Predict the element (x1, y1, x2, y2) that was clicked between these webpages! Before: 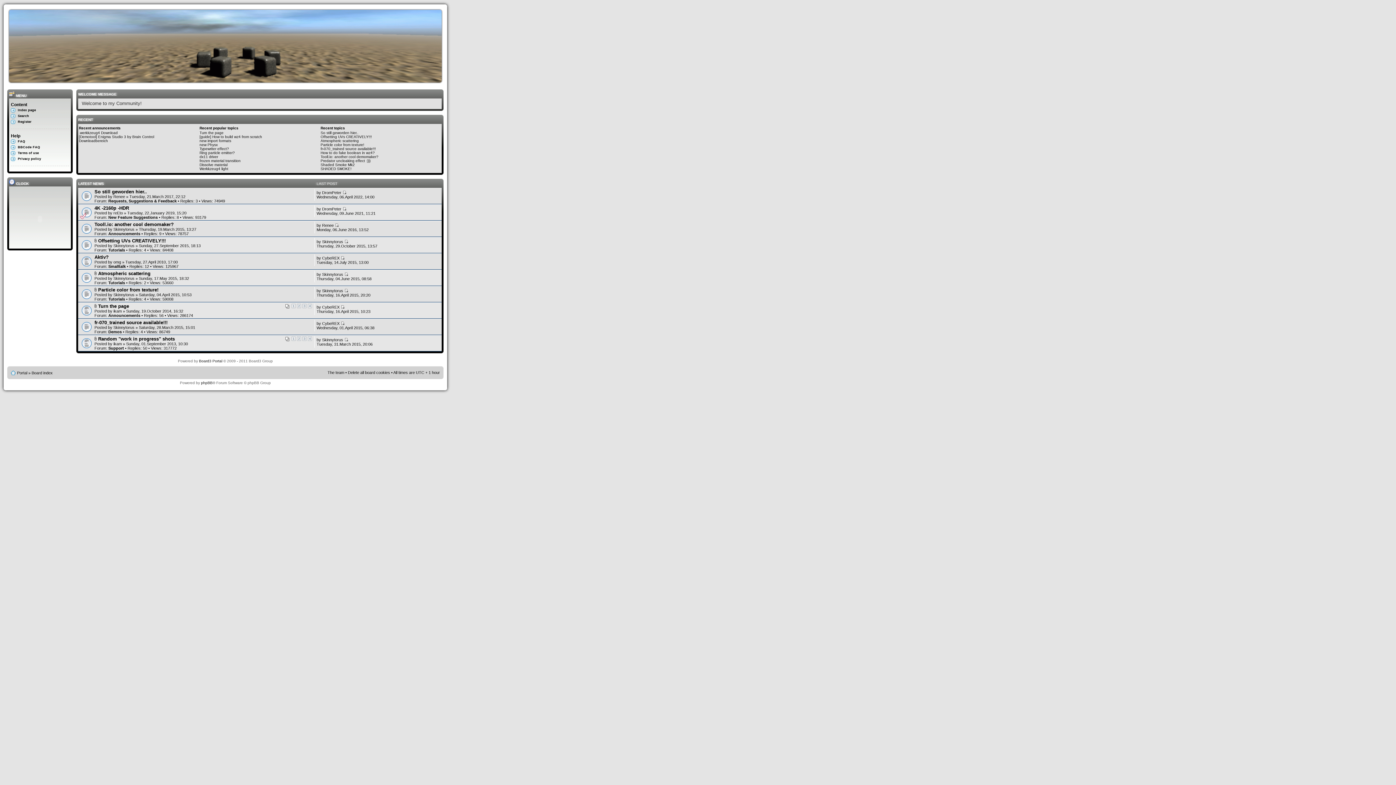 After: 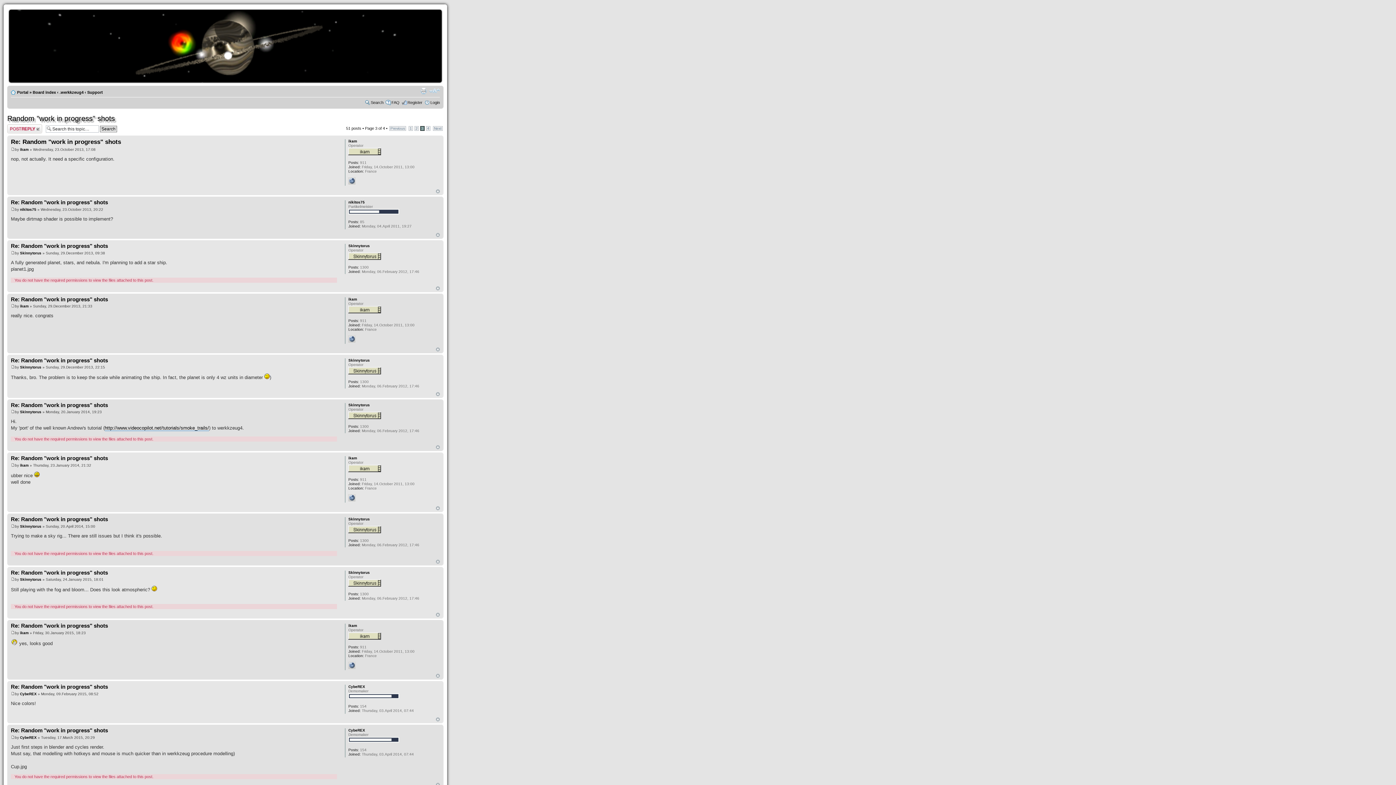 Action: bbox: (302, 336, 306, 341) label: 3